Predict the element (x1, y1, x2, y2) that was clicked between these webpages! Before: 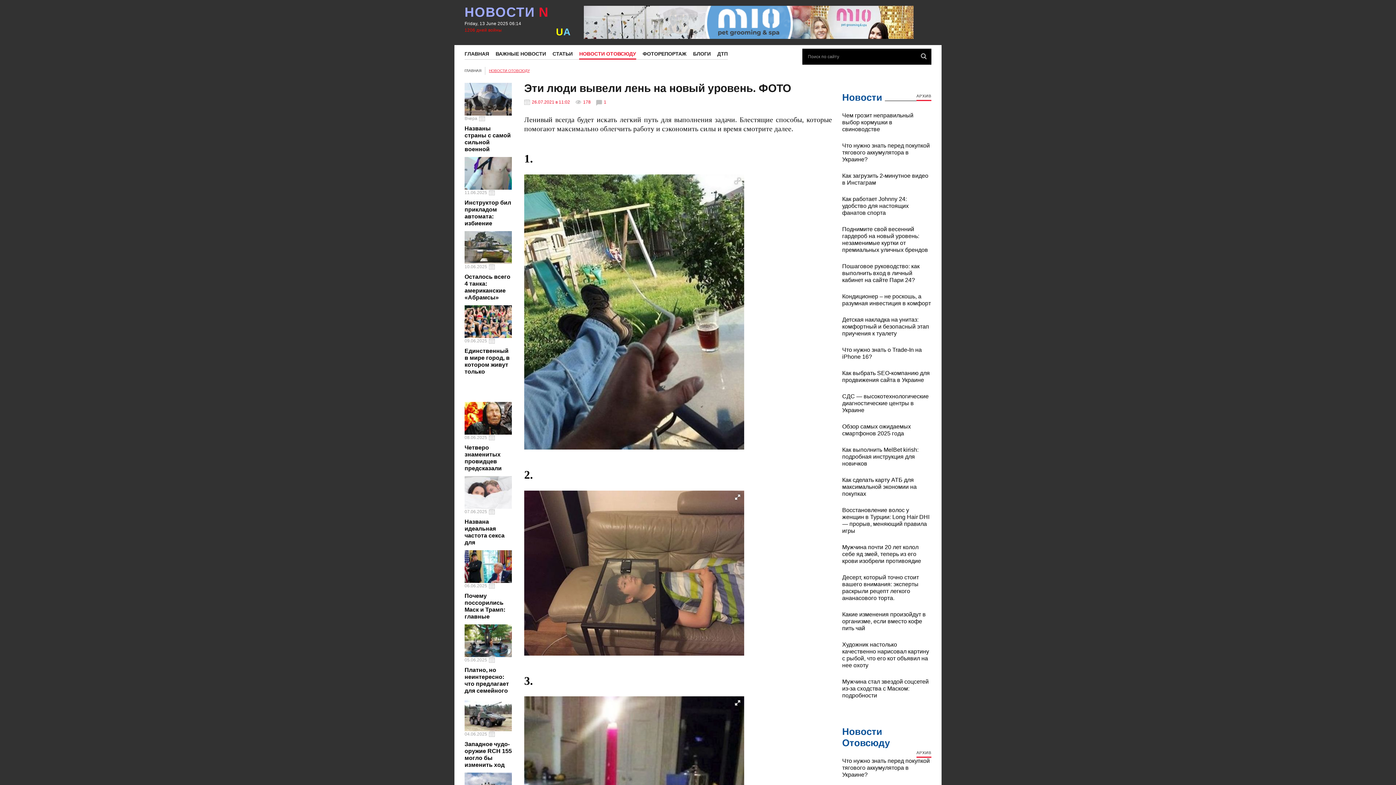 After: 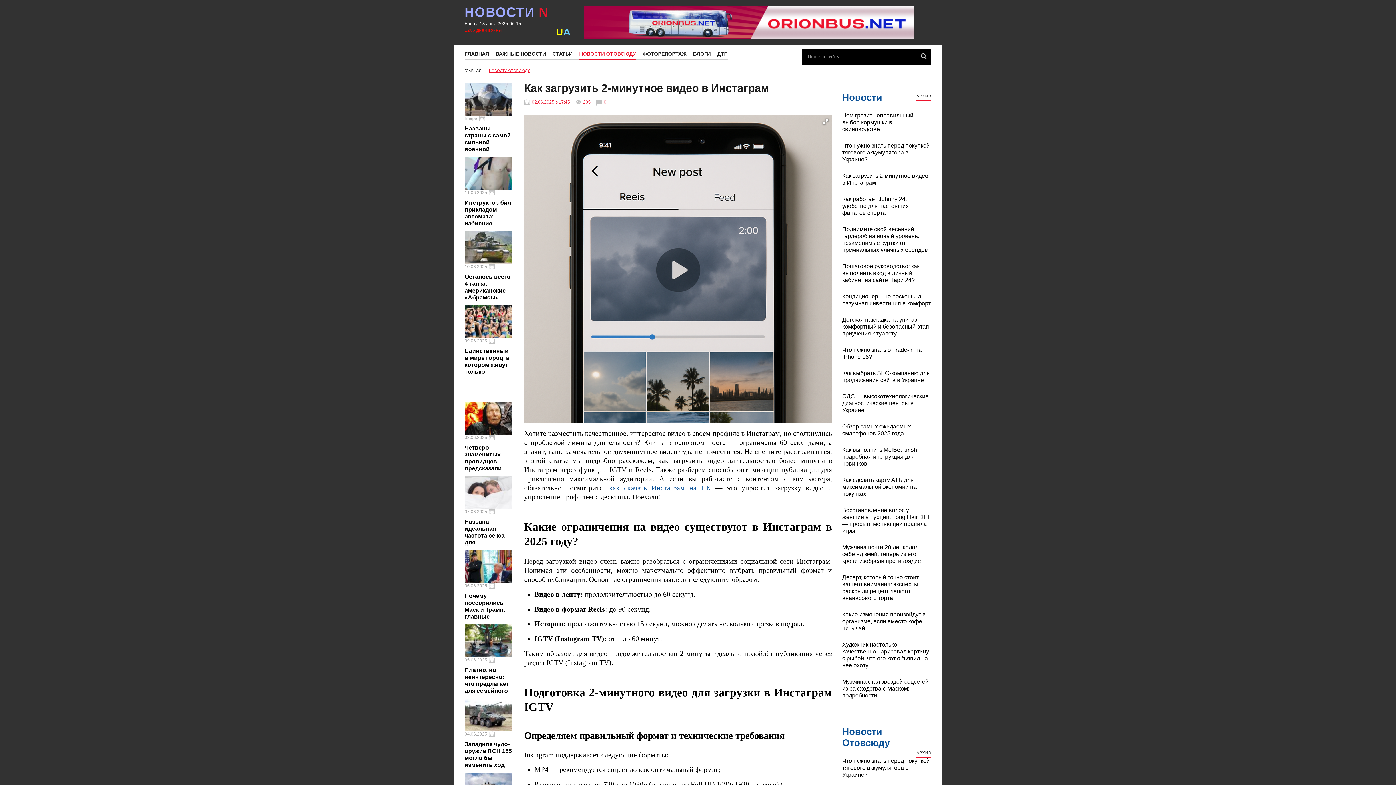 Action: label: Как загрузить 2-минутное видео в Инстаграм bbox: (842, 172, 931, 186)